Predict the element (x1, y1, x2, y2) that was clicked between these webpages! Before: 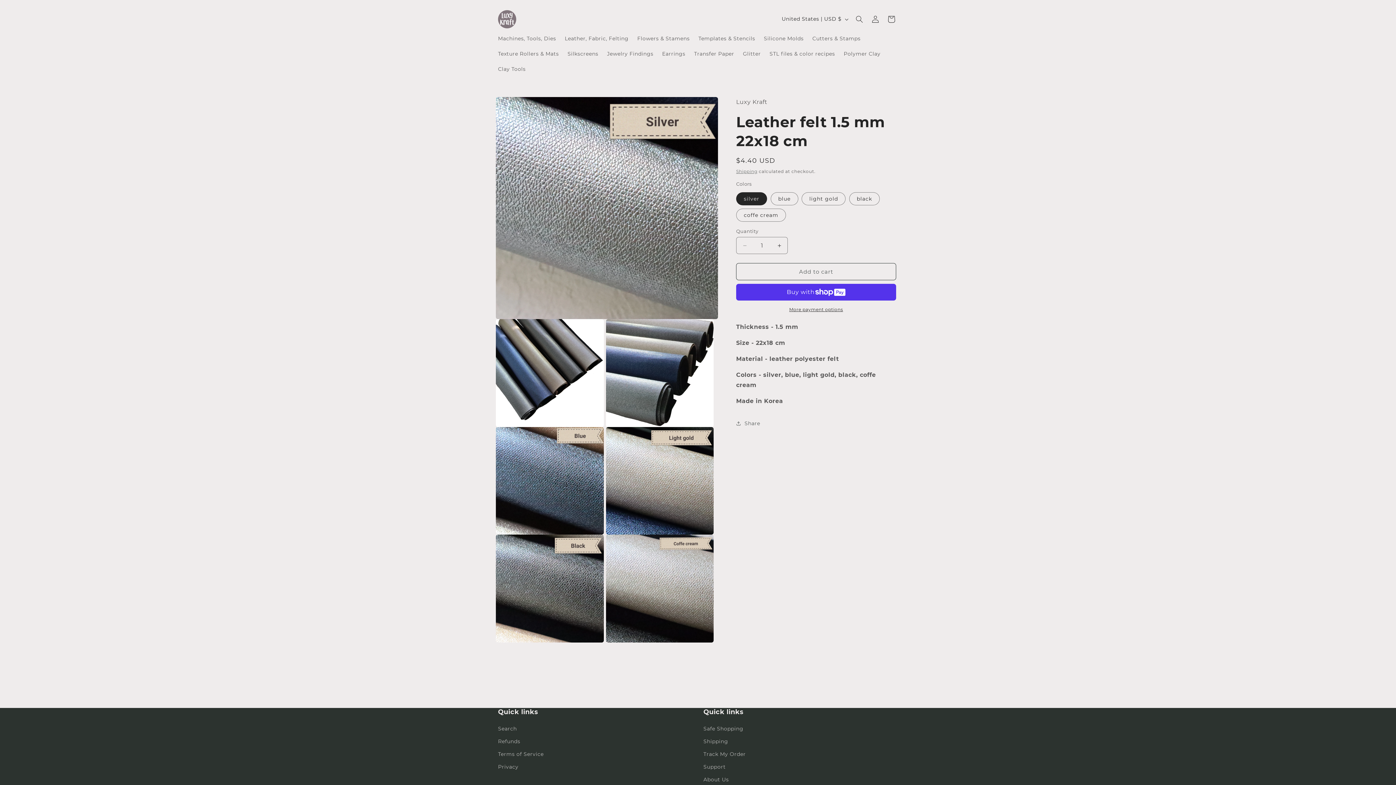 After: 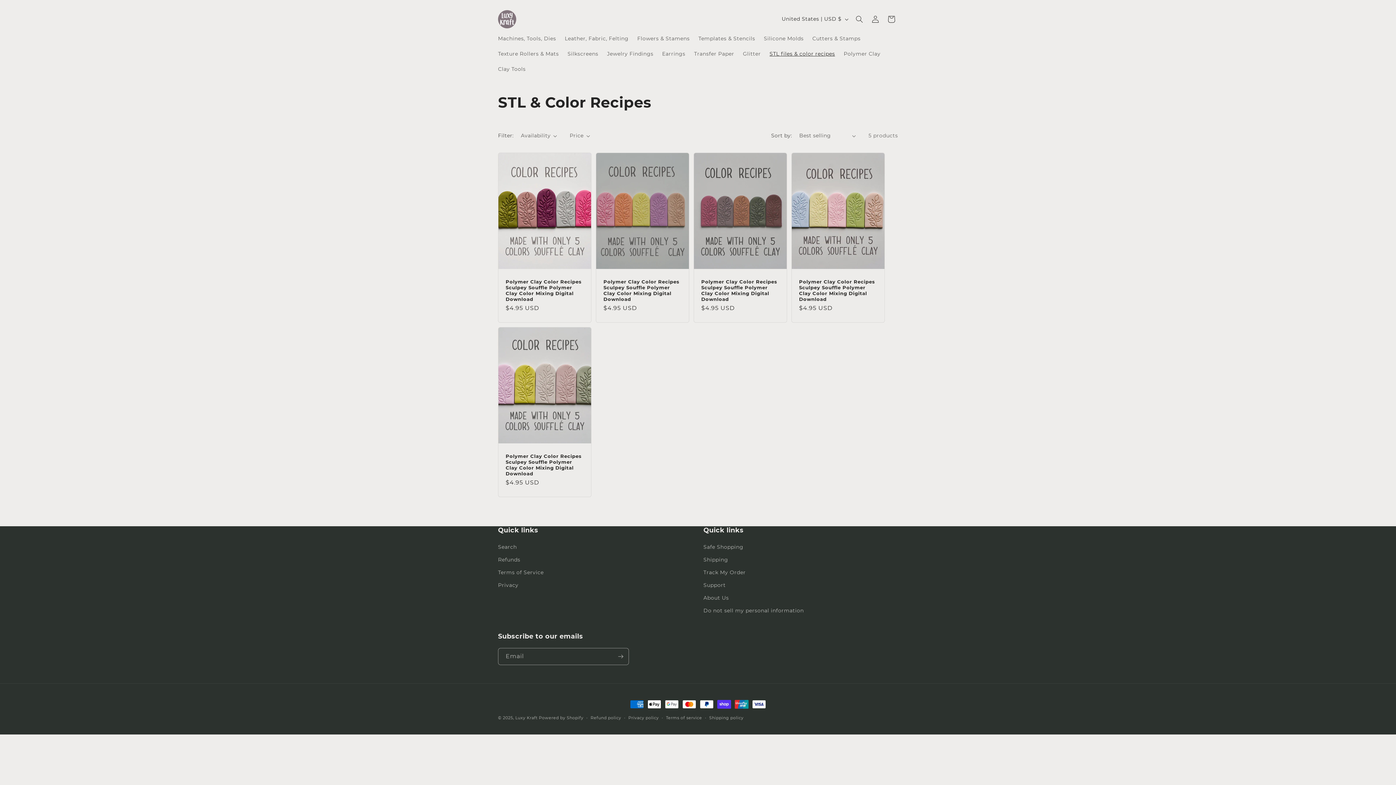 Action: bbox: (765, 46, 839, 61) label: STL files & color recipes